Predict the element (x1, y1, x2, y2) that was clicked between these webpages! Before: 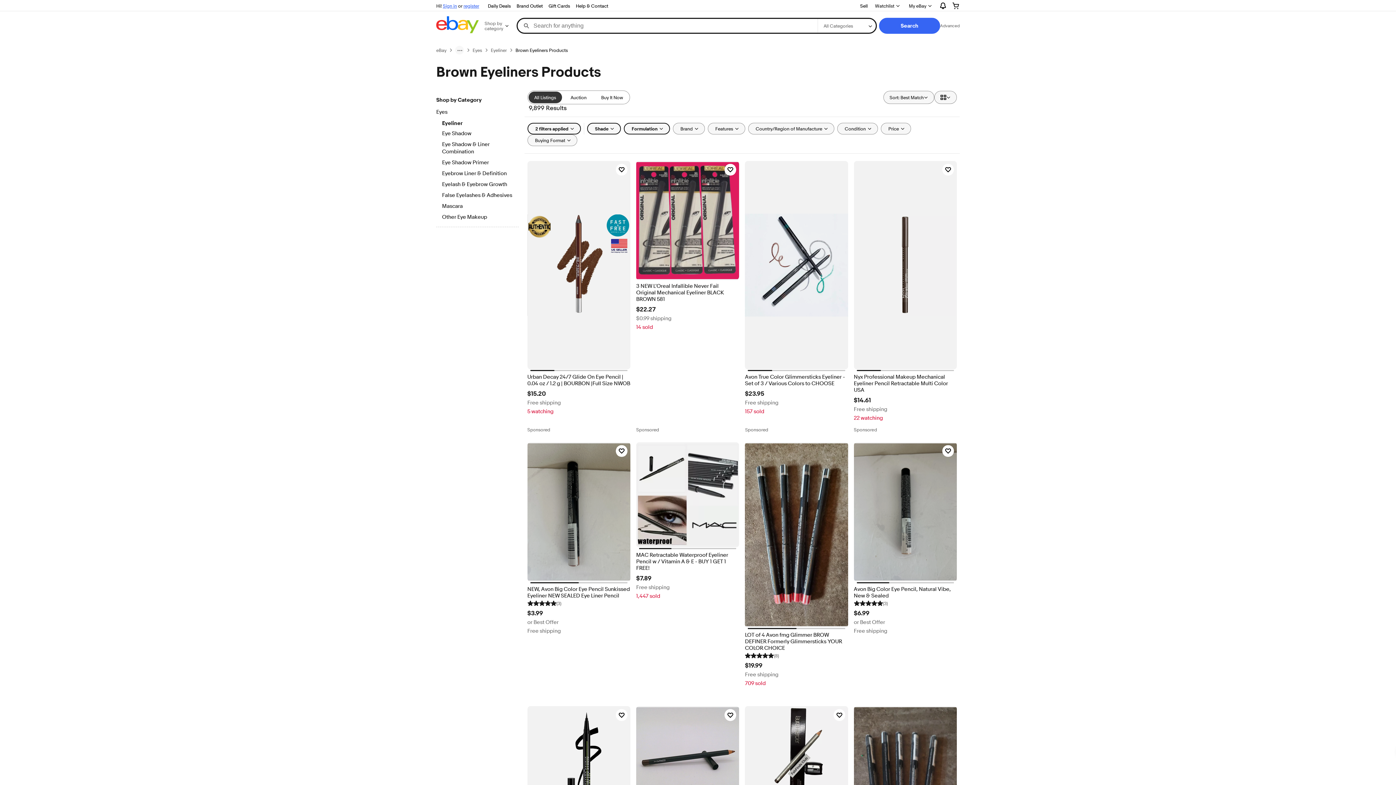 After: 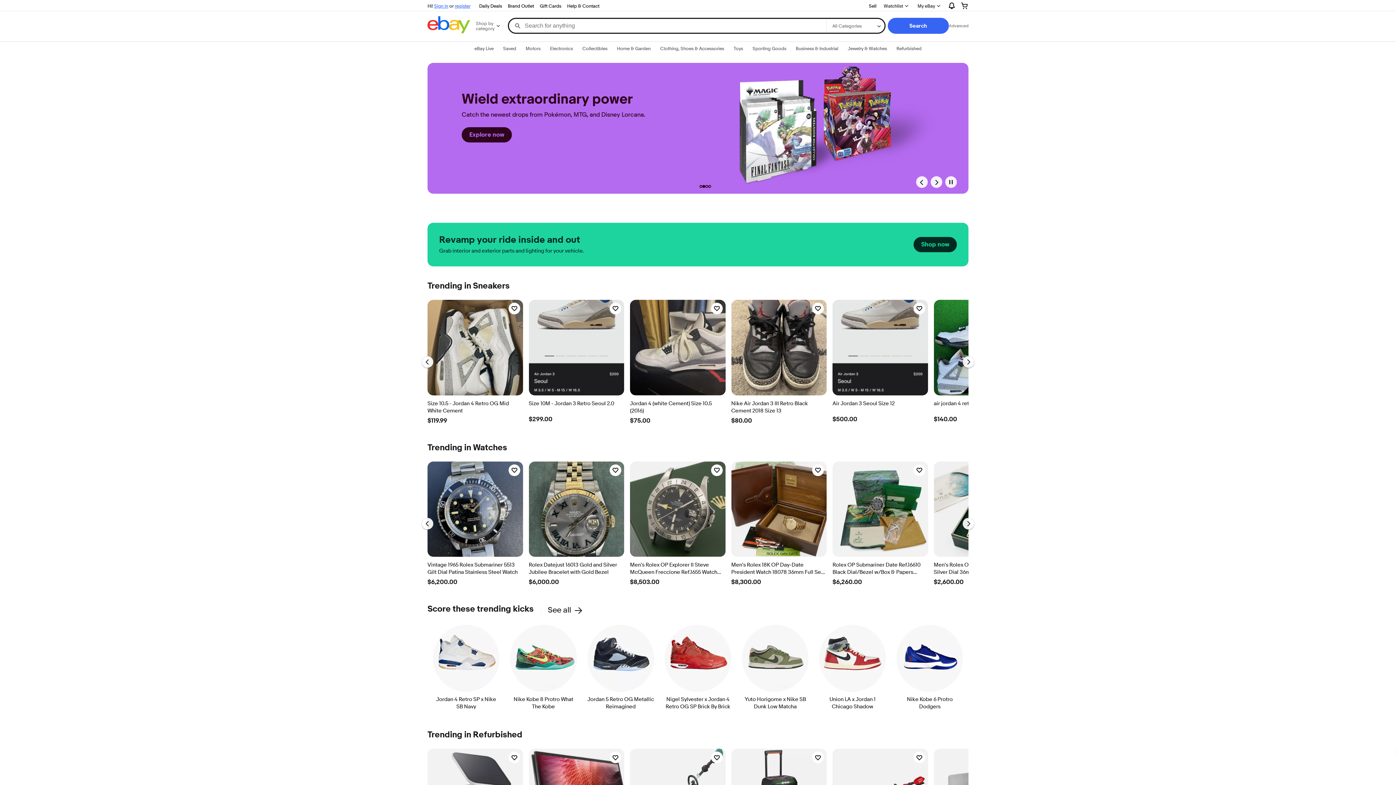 Action: bbox: (436, 16, 478, 35)